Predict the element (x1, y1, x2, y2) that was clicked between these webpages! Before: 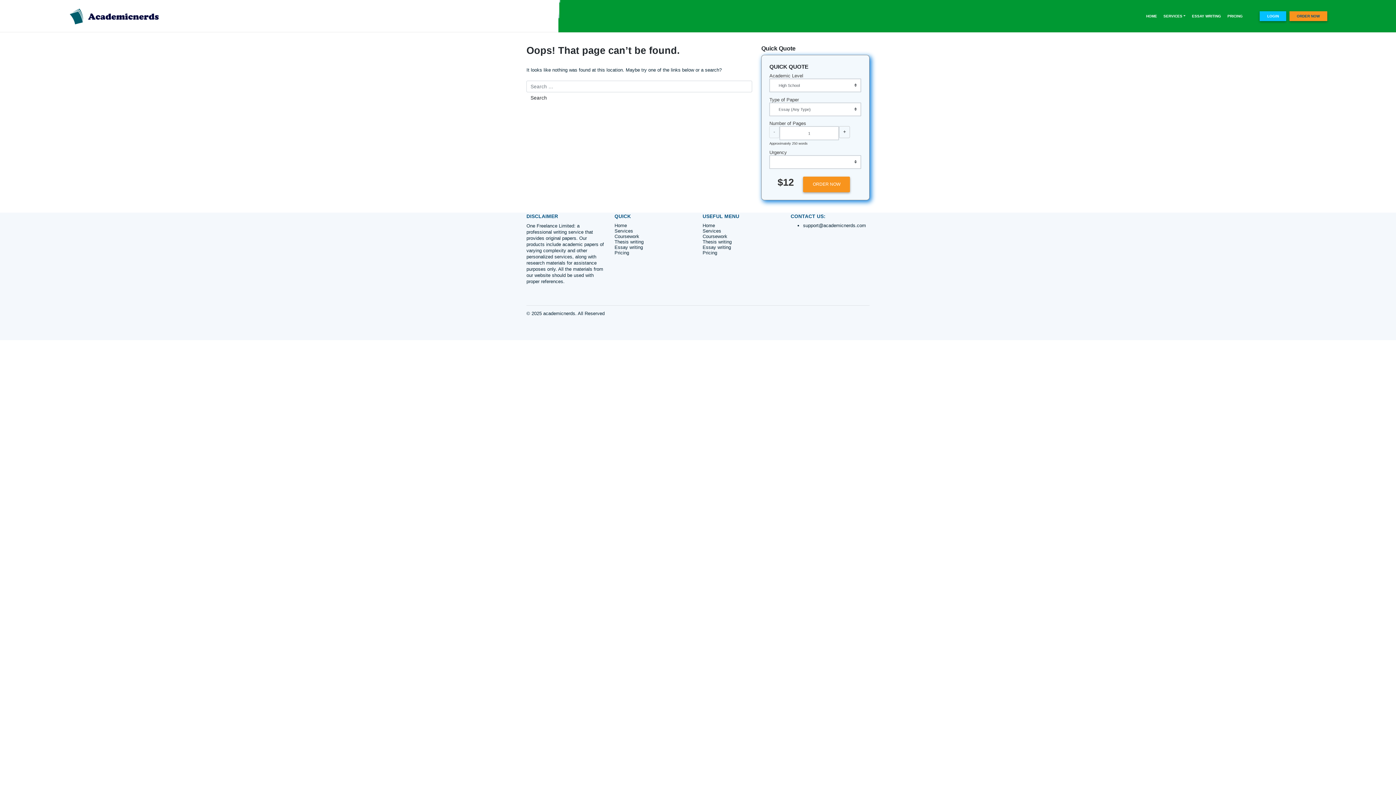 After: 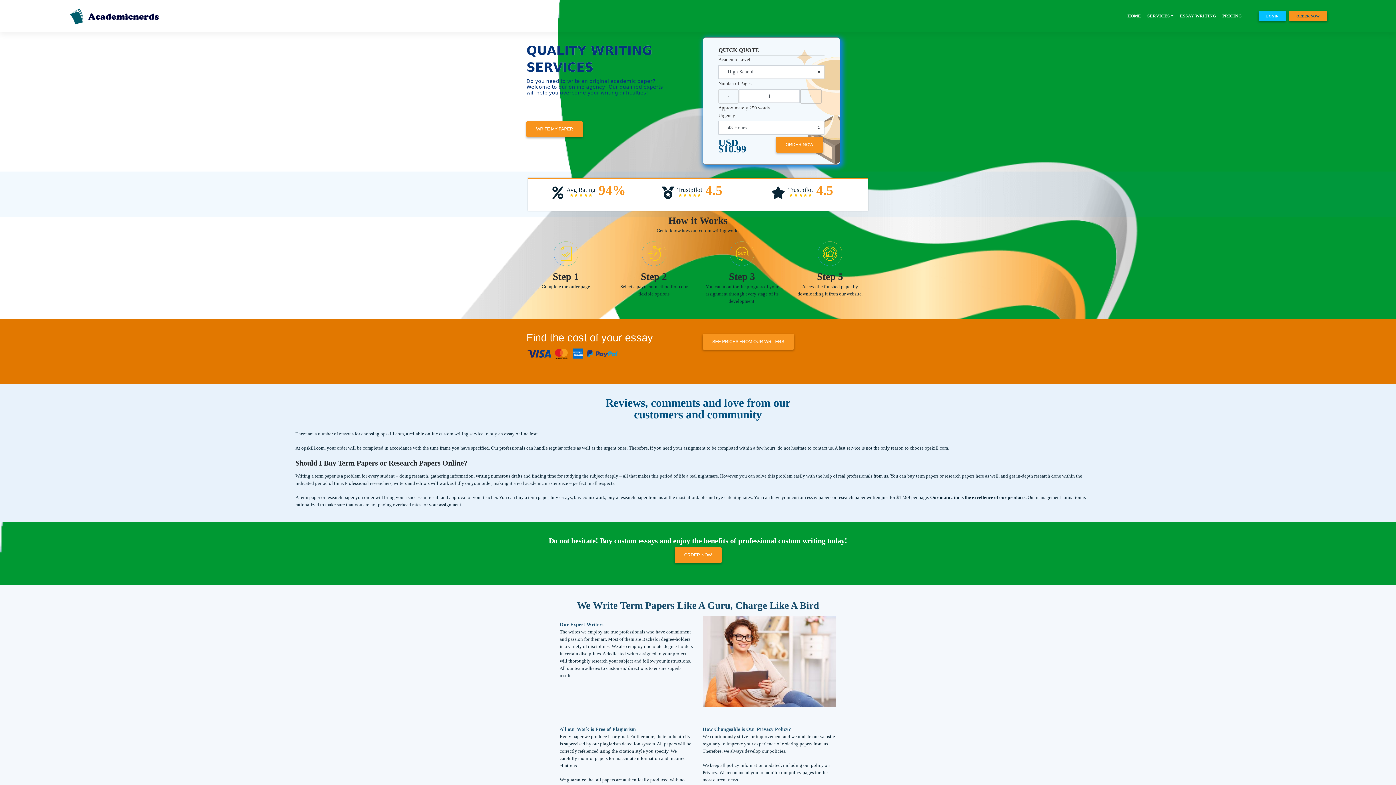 Action: bbox: (79, 14, 188, 22)